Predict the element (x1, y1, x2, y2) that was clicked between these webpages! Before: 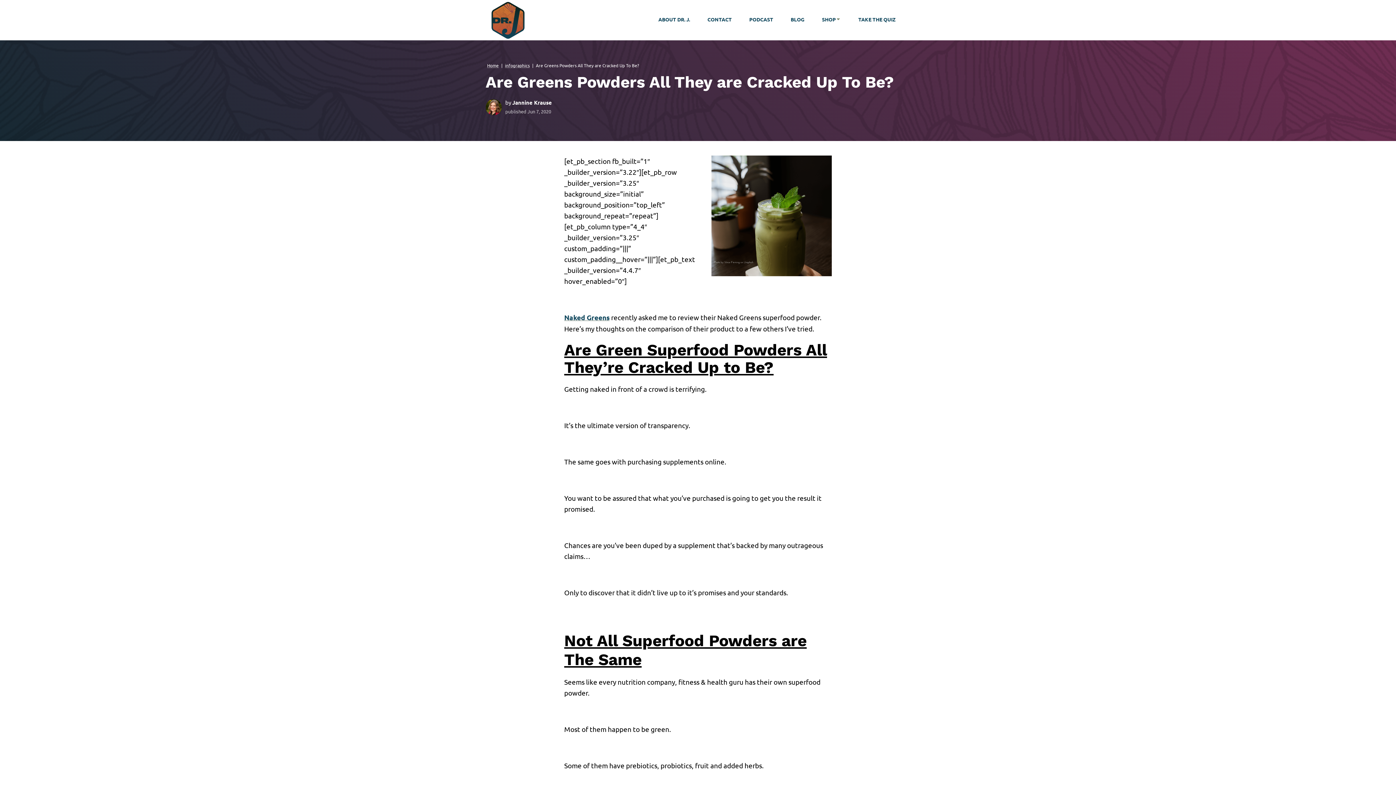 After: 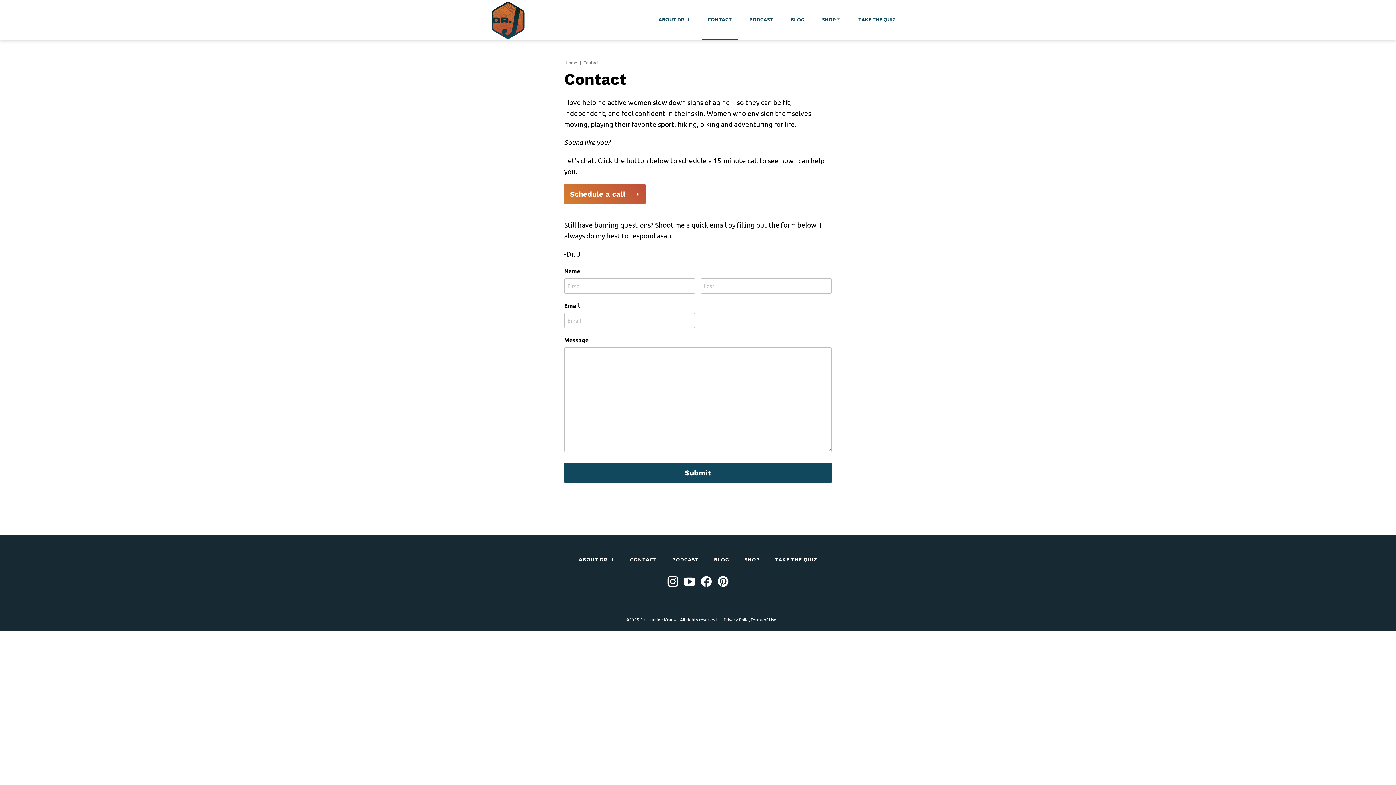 Action: bbox: (701, 0, 737, 40) label: CONTACT